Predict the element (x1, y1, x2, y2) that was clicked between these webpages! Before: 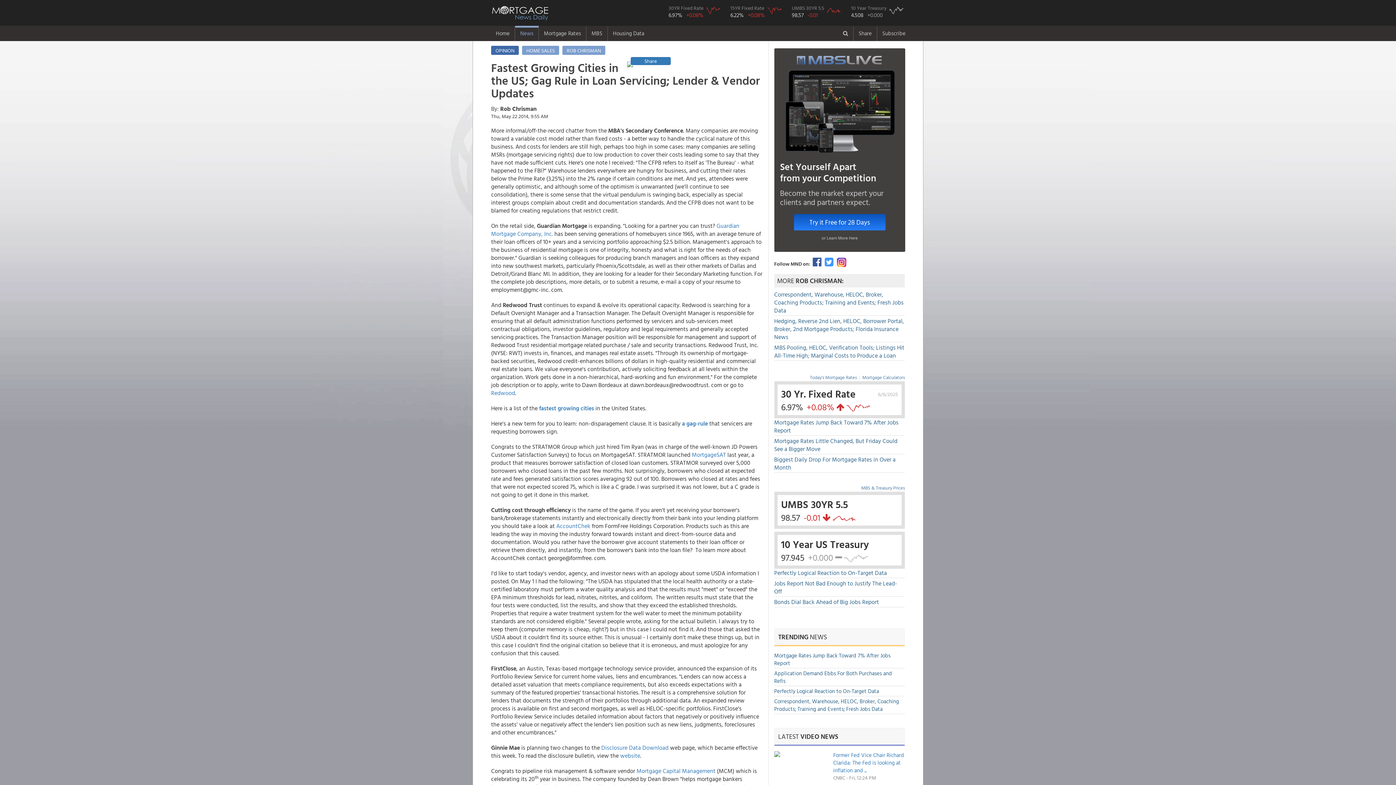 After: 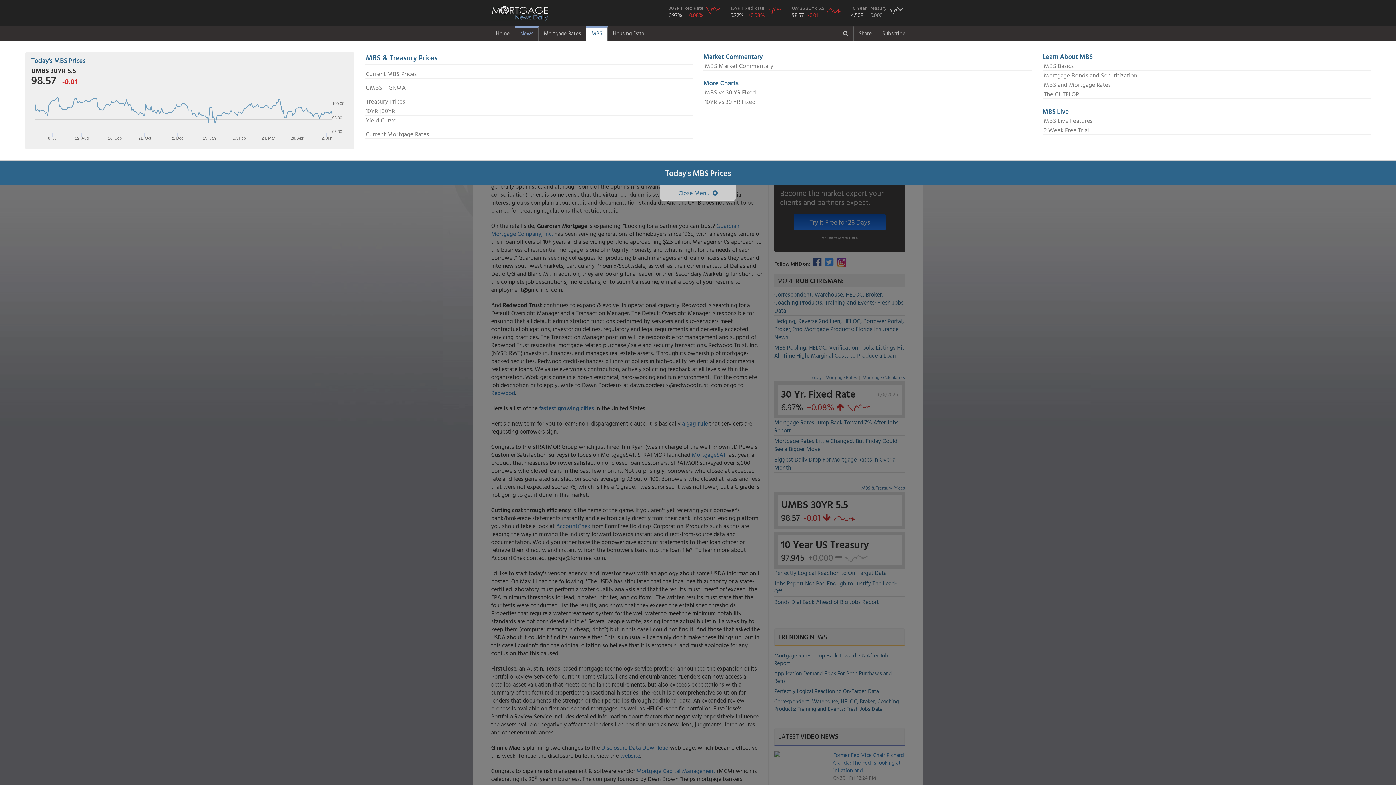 Action: label: MBS bbox: (586, 25, 608, 41)